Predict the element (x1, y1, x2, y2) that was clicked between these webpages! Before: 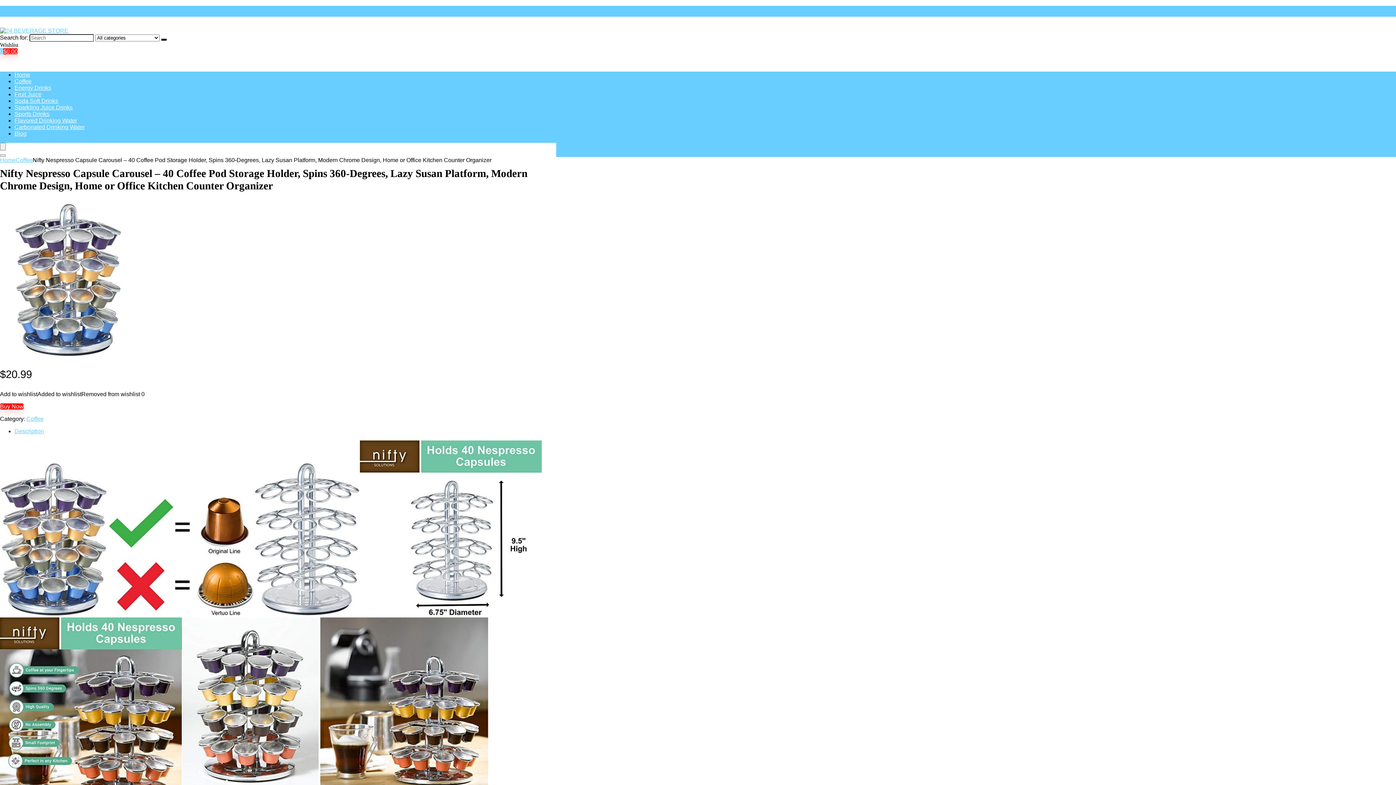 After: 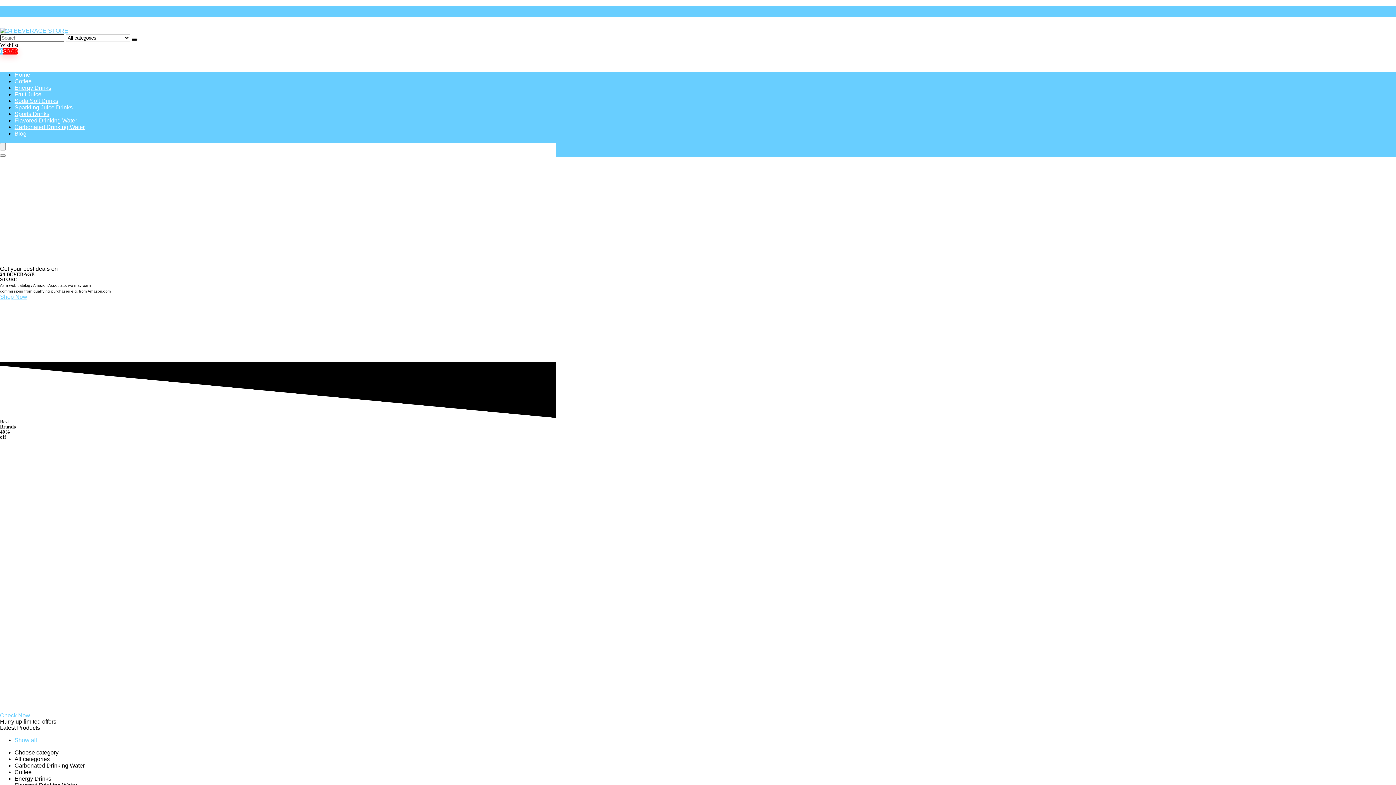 Action: bbox: (14, 71, 30, 77) label: Home